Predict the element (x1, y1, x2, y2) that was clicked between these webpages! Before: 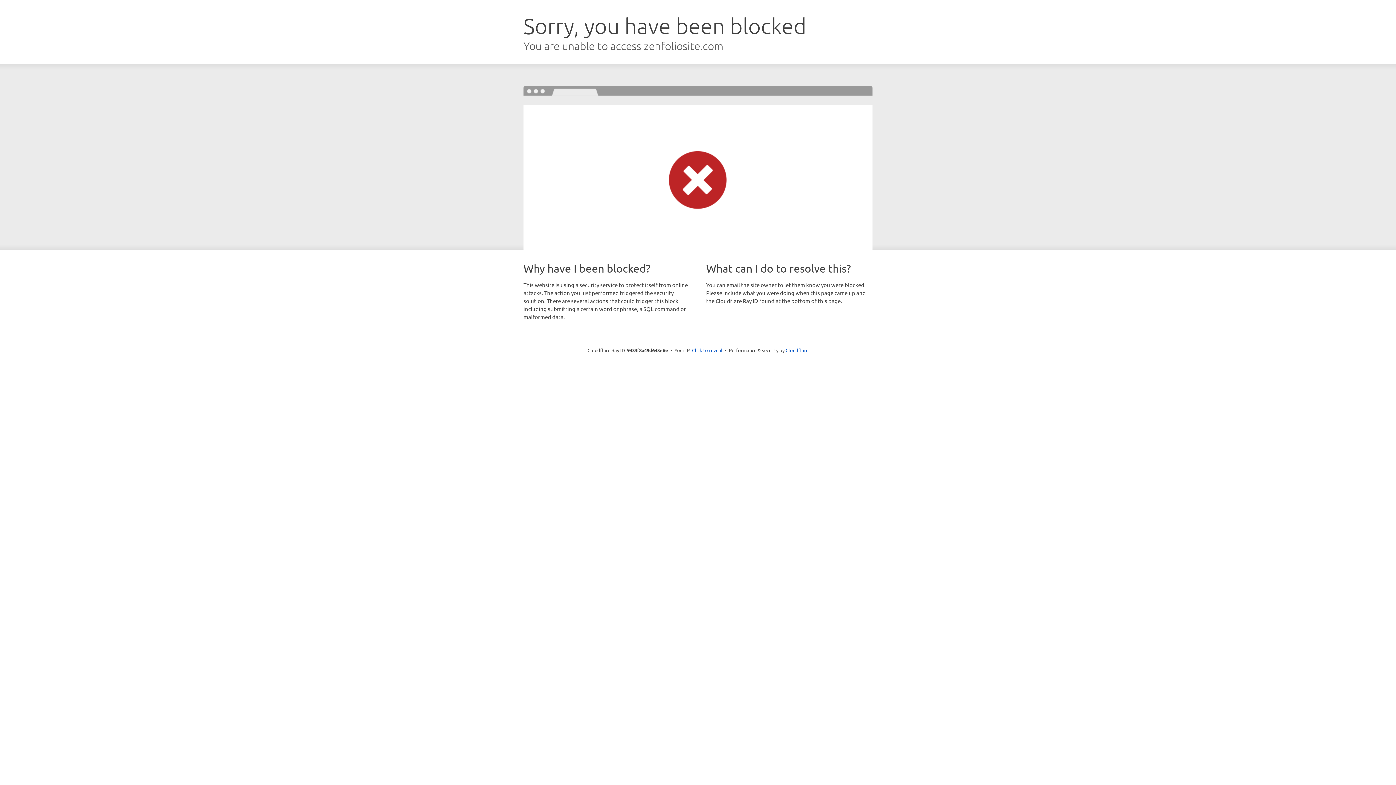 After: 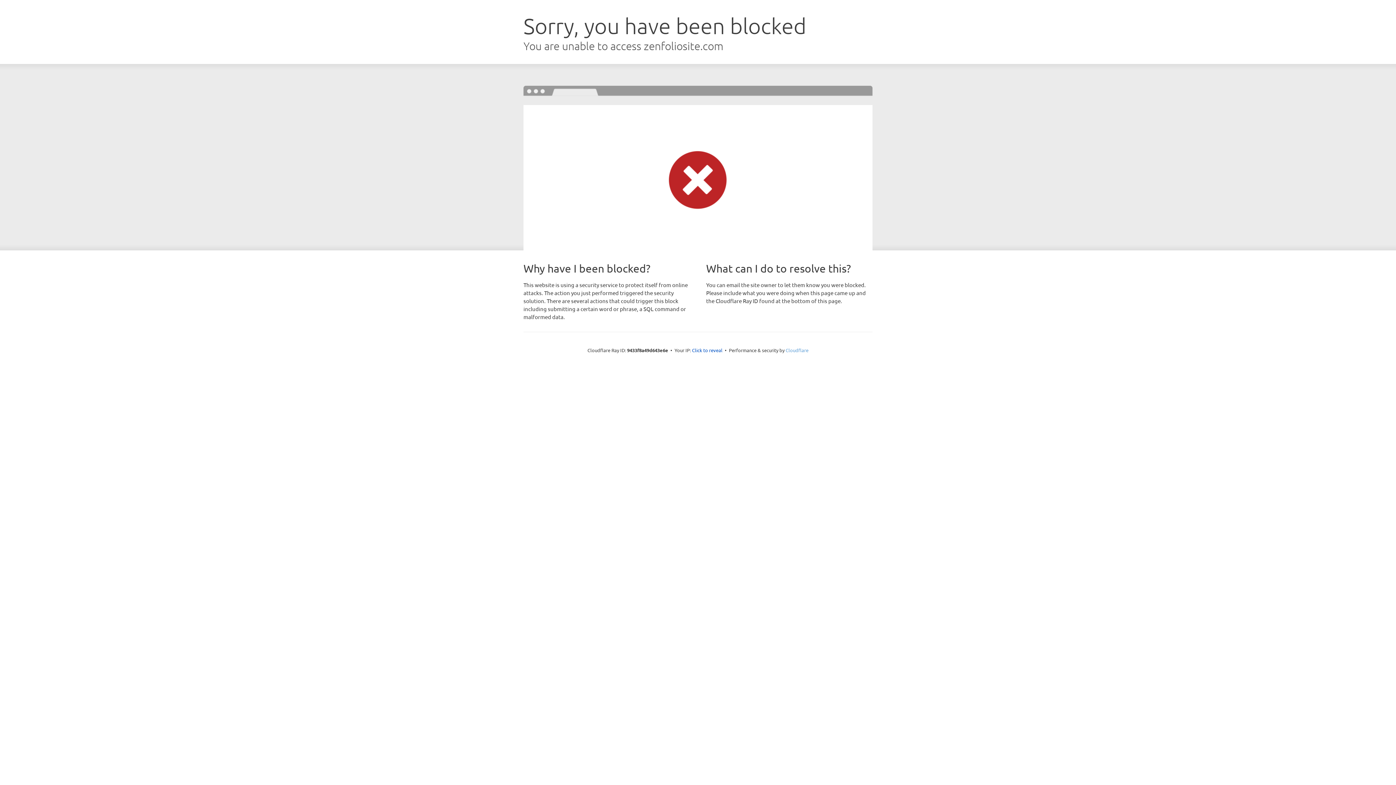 Action: label: Cloudflare bbox: (785, 347, 808, 353)